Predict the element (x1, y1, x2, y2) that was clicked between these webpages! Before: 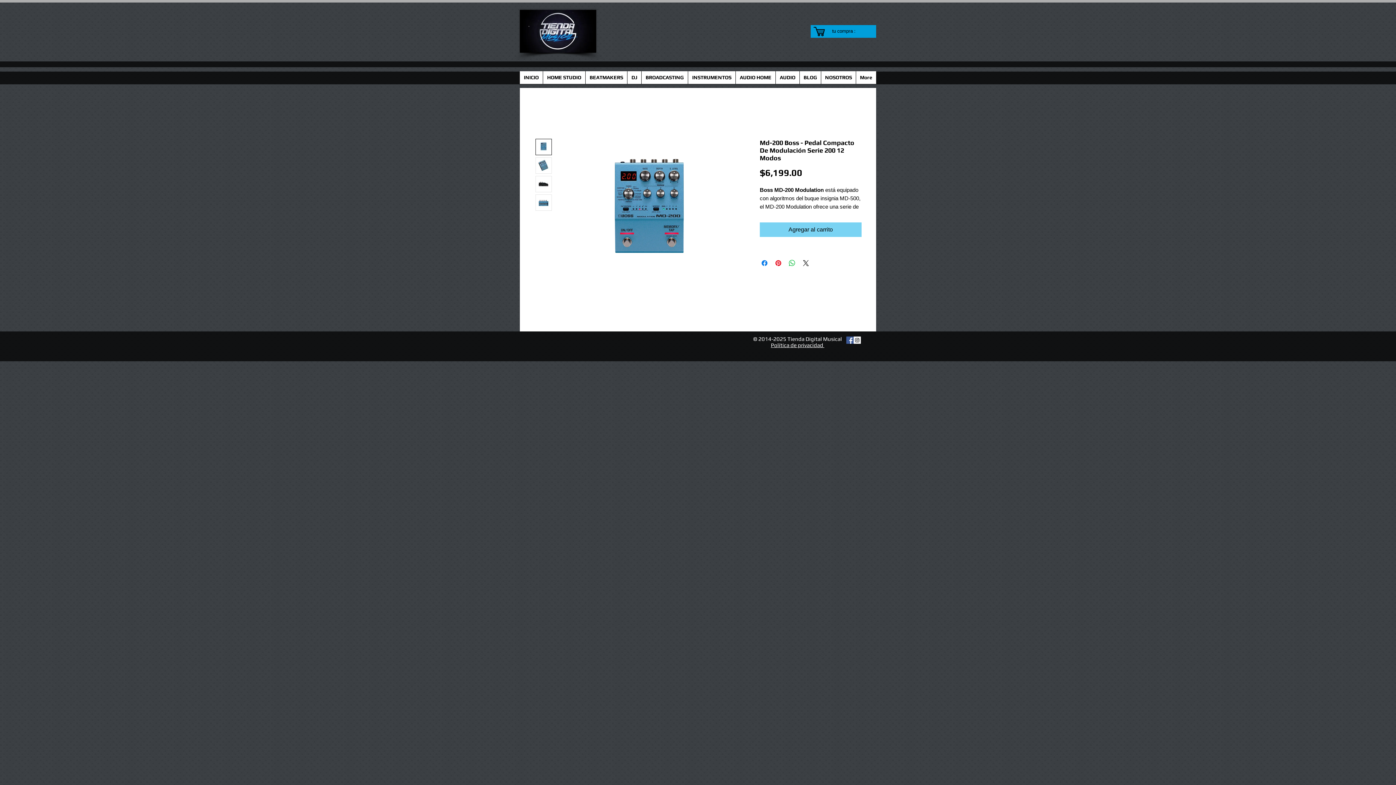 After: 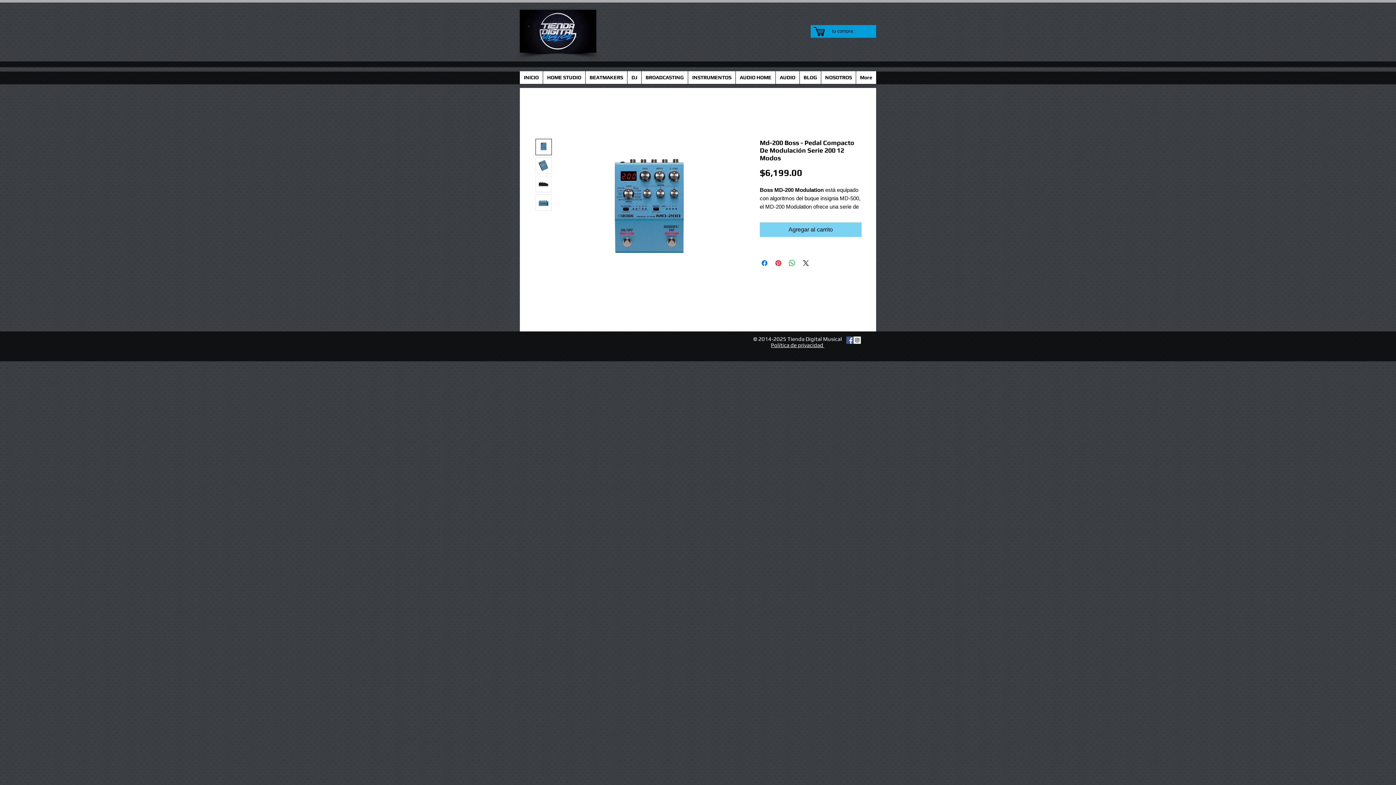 Action: bbox: (535, 176, 552, 192)